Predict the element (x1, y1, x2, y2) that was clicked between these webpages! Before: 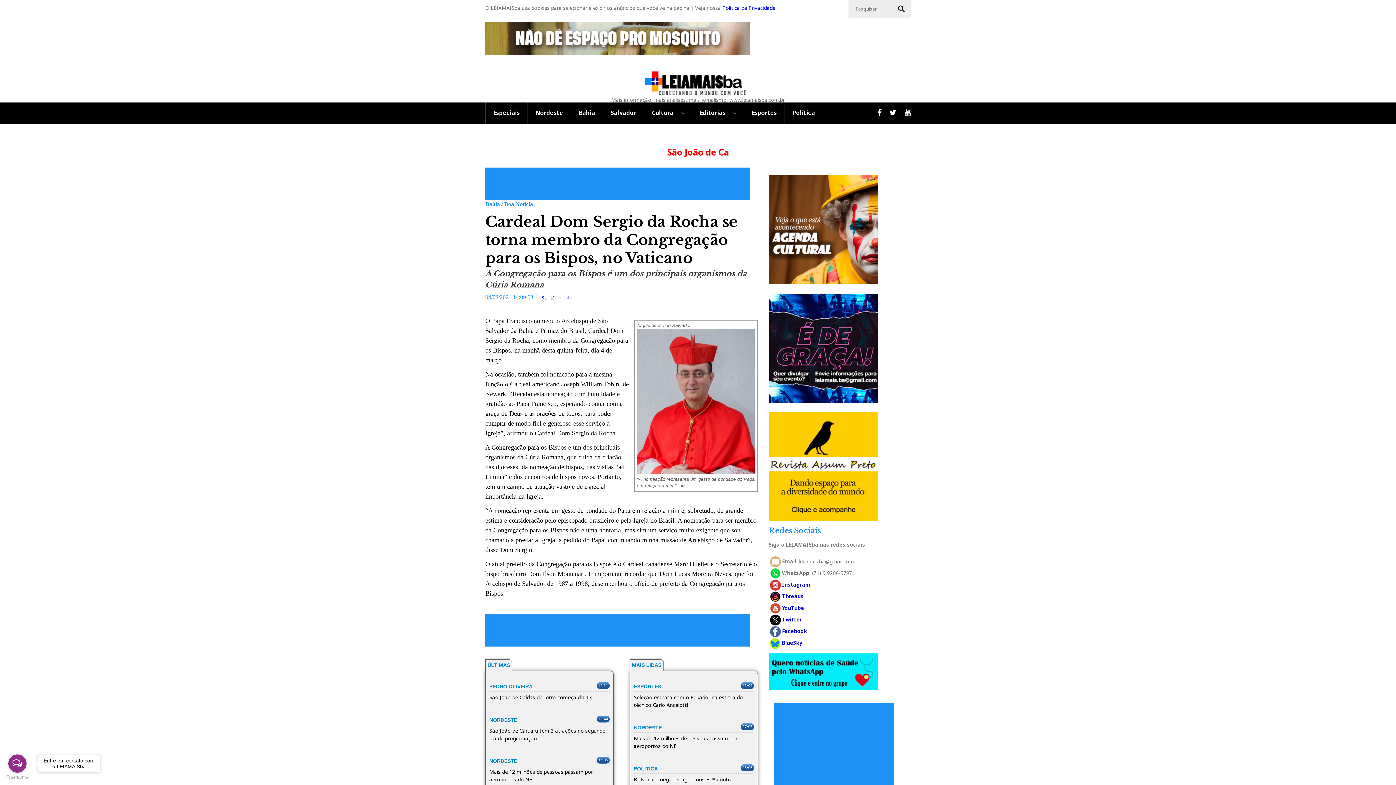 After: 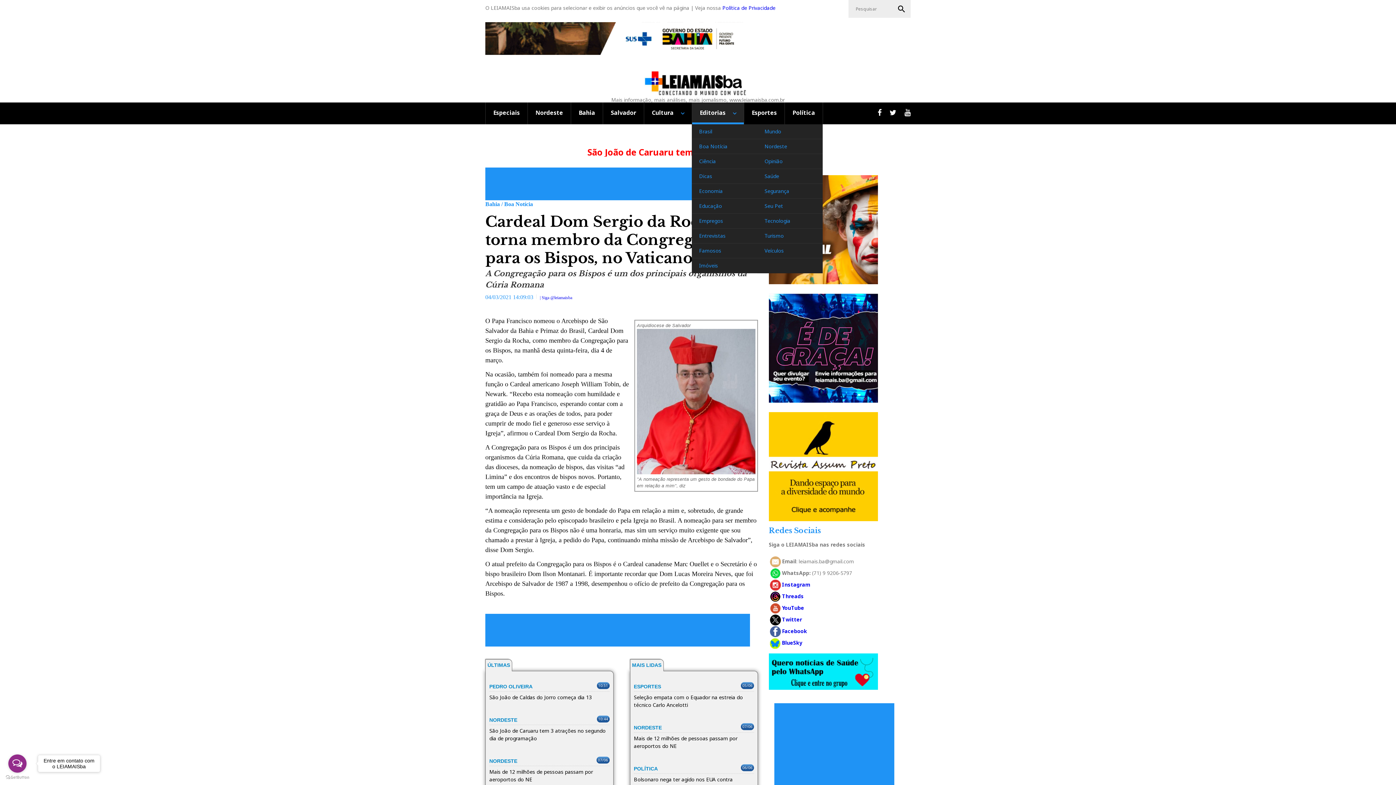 Action: bbox: (692, 102, 744, 124) label: Editorias